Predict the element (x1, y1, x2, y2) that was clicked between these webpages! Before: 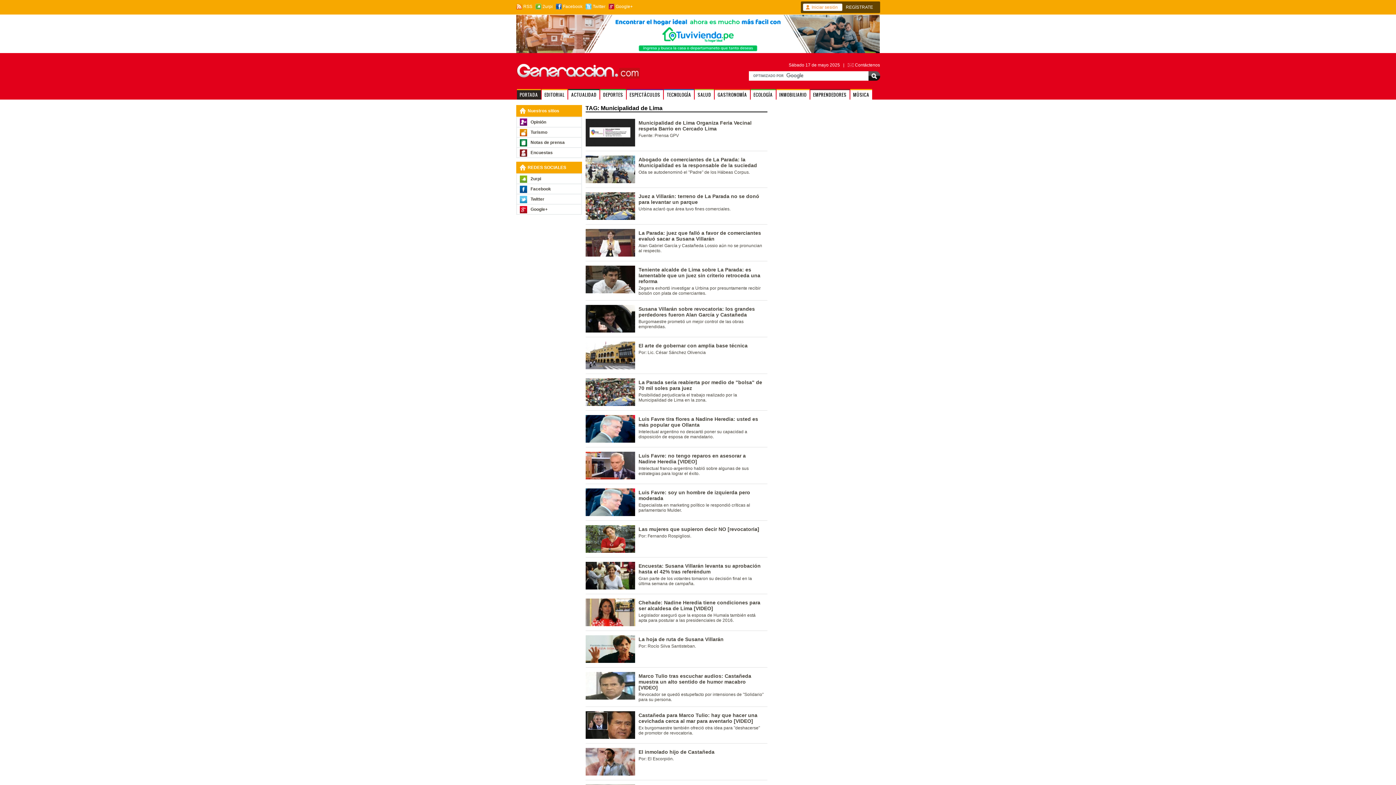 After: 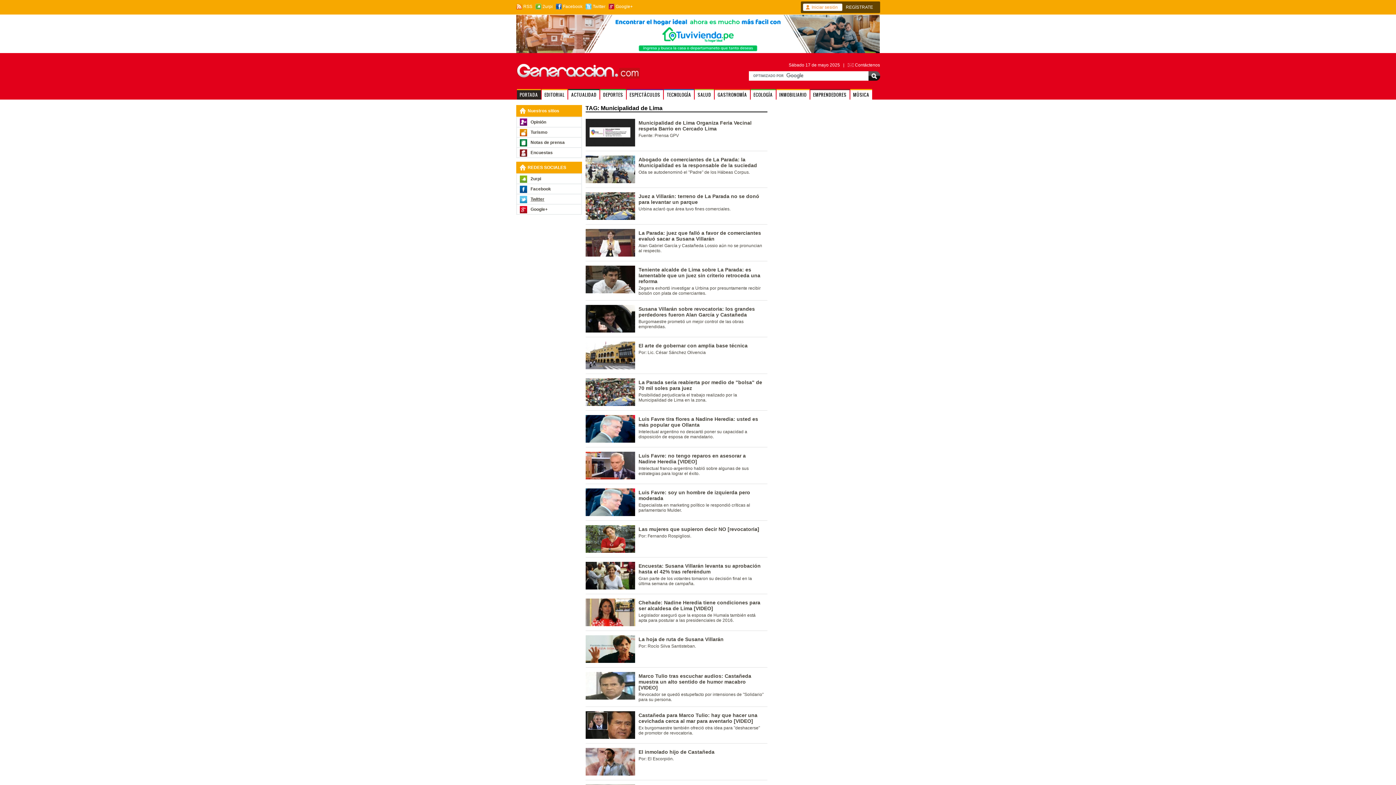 Action: label: Twitter bbox: (516, 194, 581, 204)